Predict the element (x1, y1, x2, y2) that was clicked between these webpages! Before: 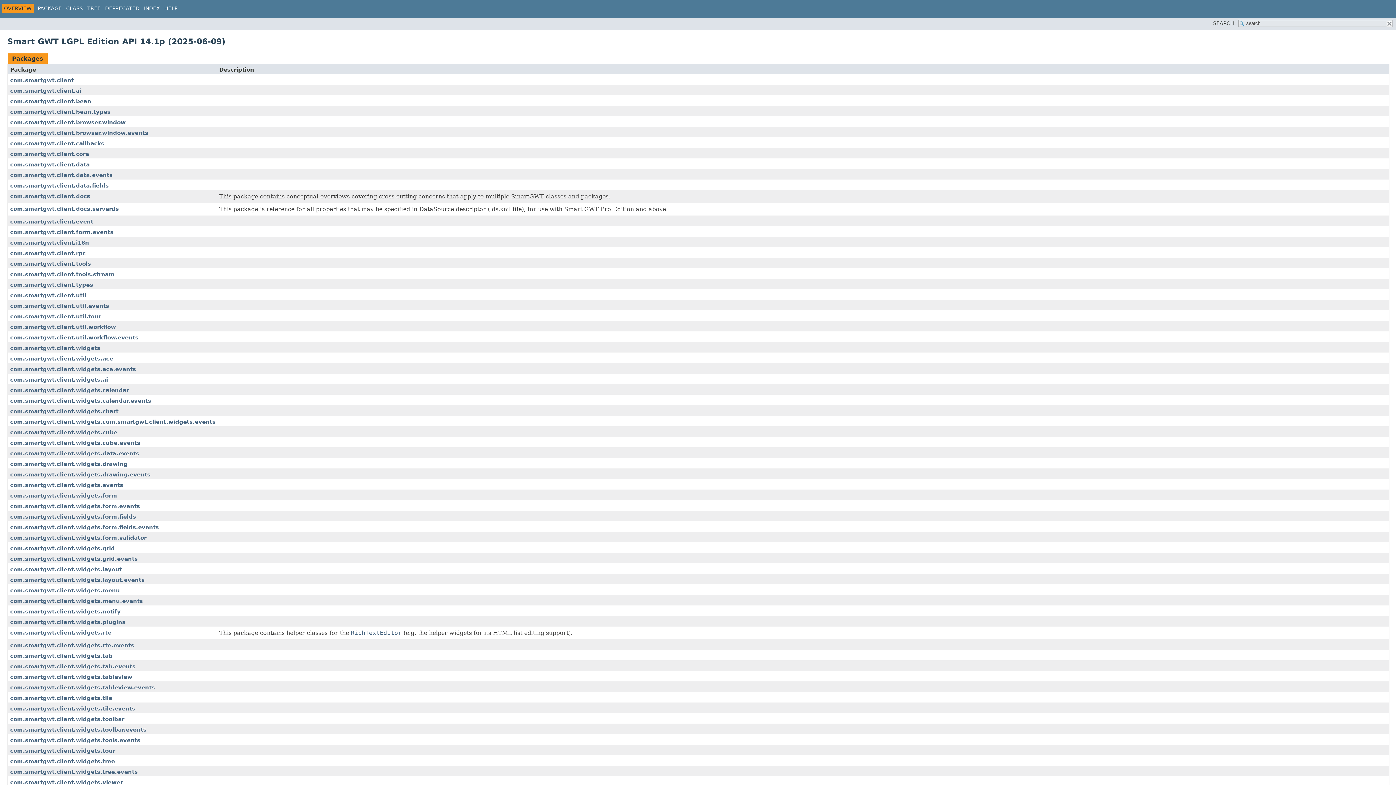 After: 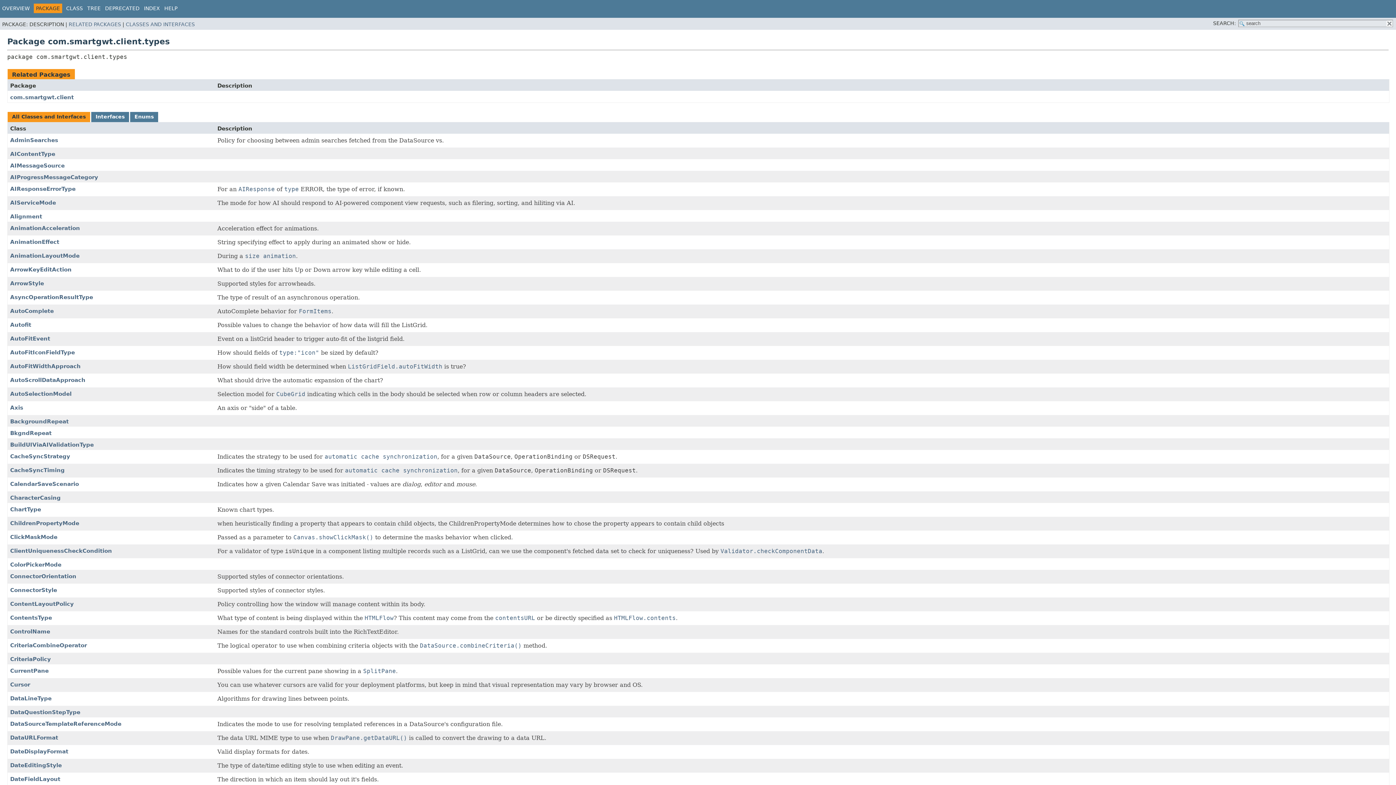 Action: bbox: (10, 281, 93, 288) label: com.smartgwt.client.types